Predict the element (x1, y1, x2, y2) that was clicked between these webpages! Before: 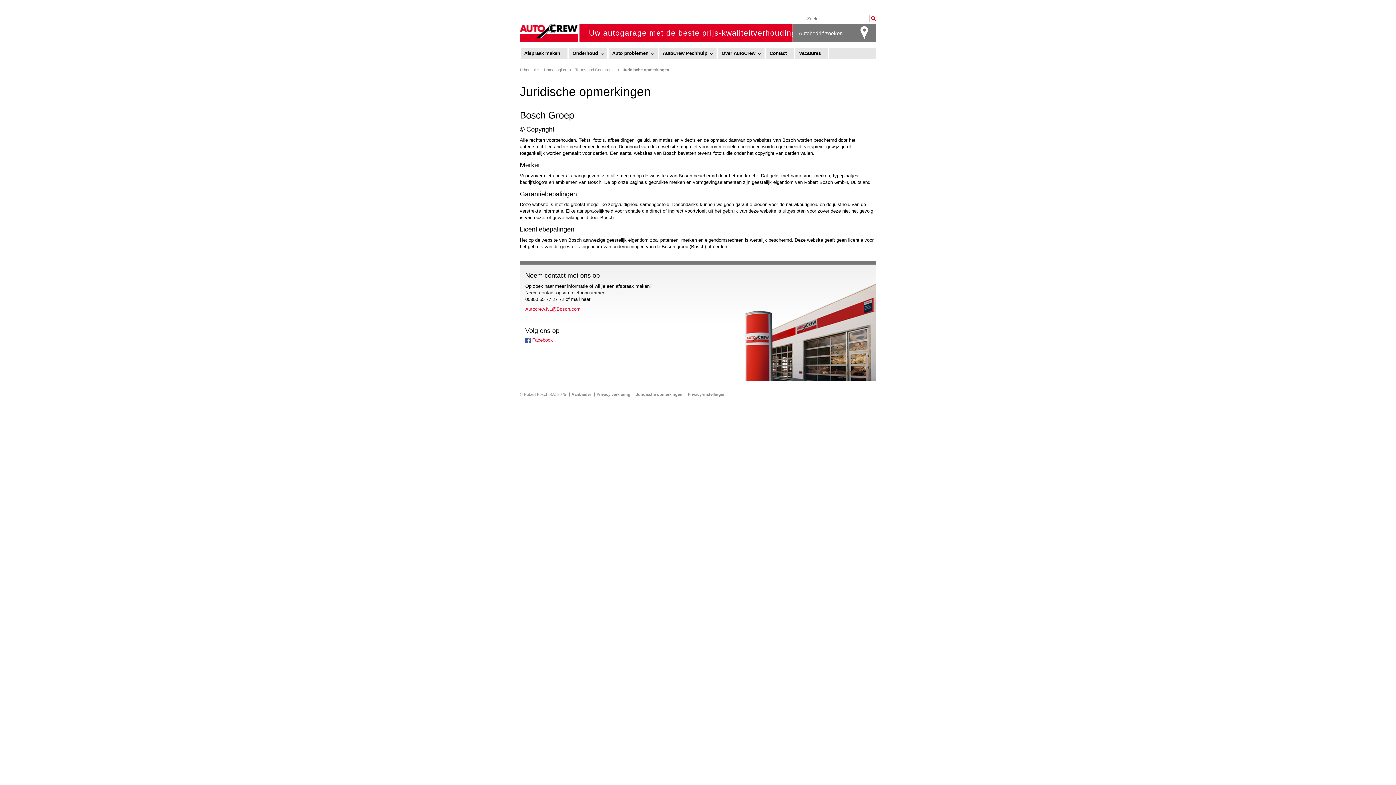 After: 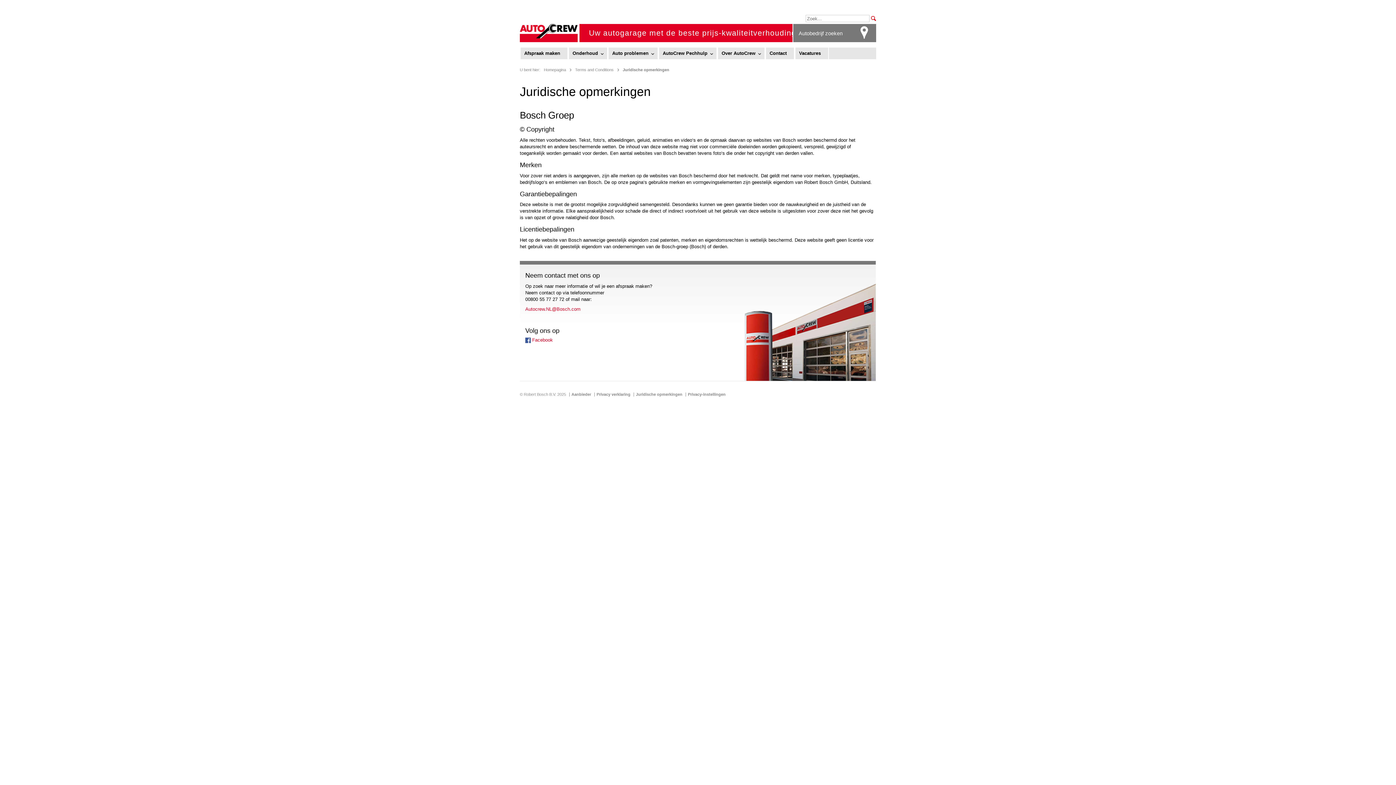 Action: bbox: (633, 392, 682, 396) label: Juridische opmerkingen